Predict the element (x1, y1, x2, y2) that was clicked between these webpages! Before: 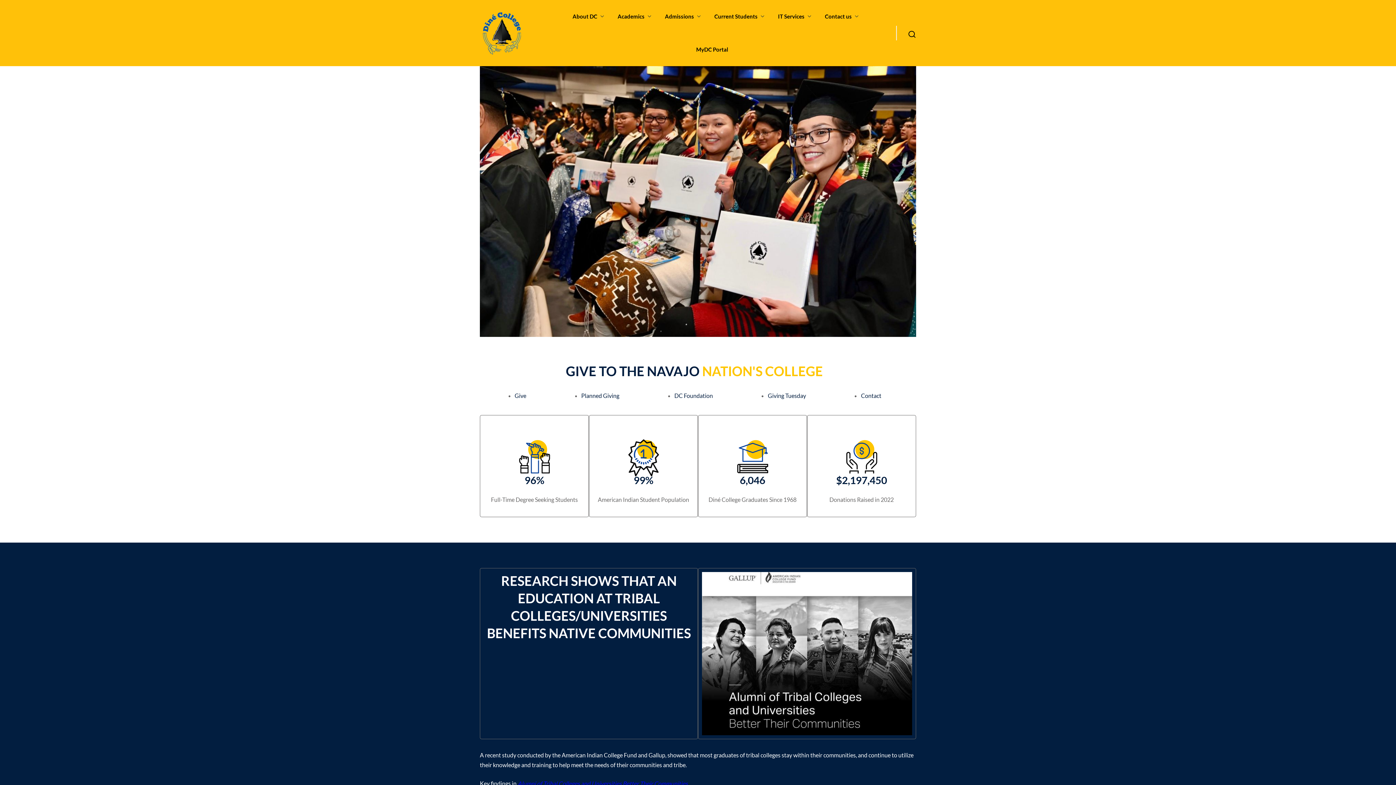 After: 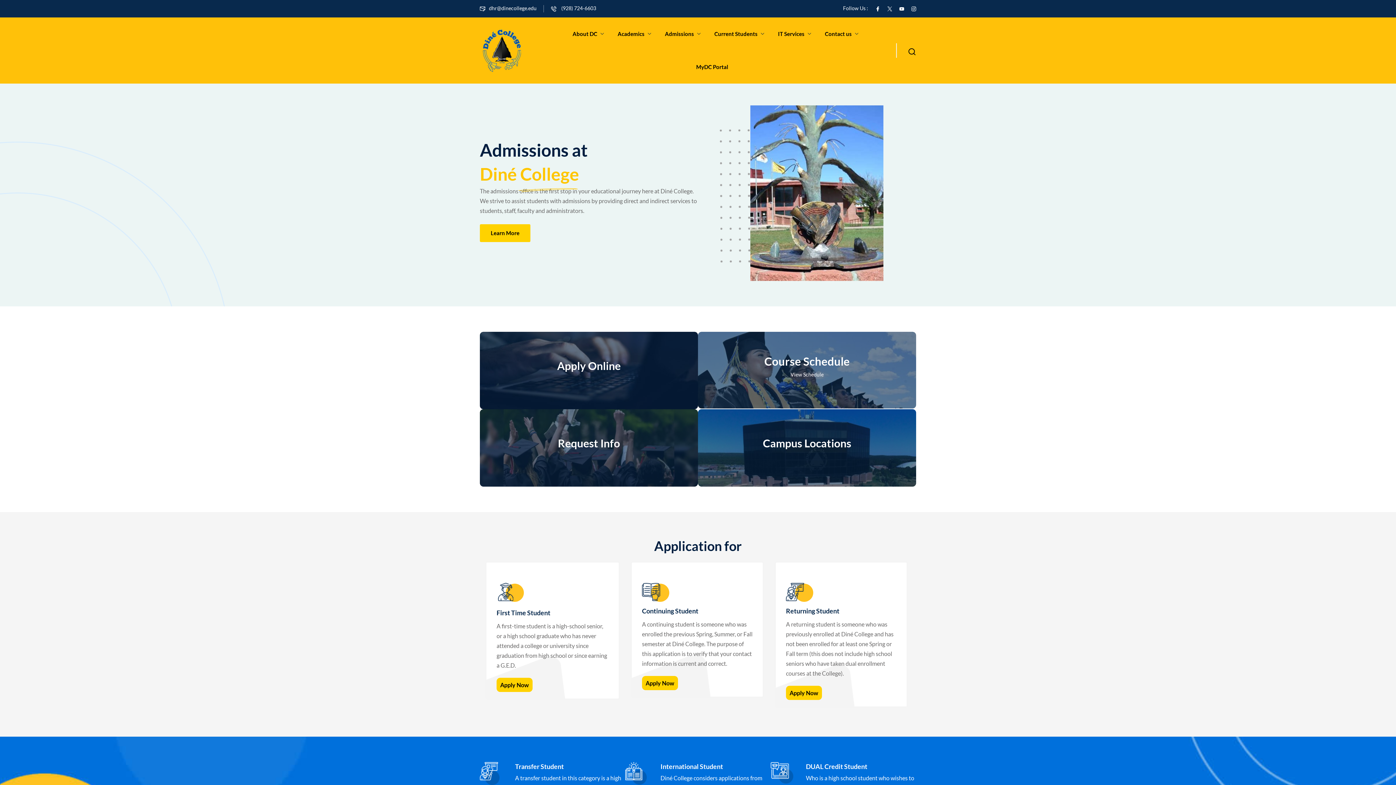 Action: label: Admissions bbox: (654, 0, 704, 33)